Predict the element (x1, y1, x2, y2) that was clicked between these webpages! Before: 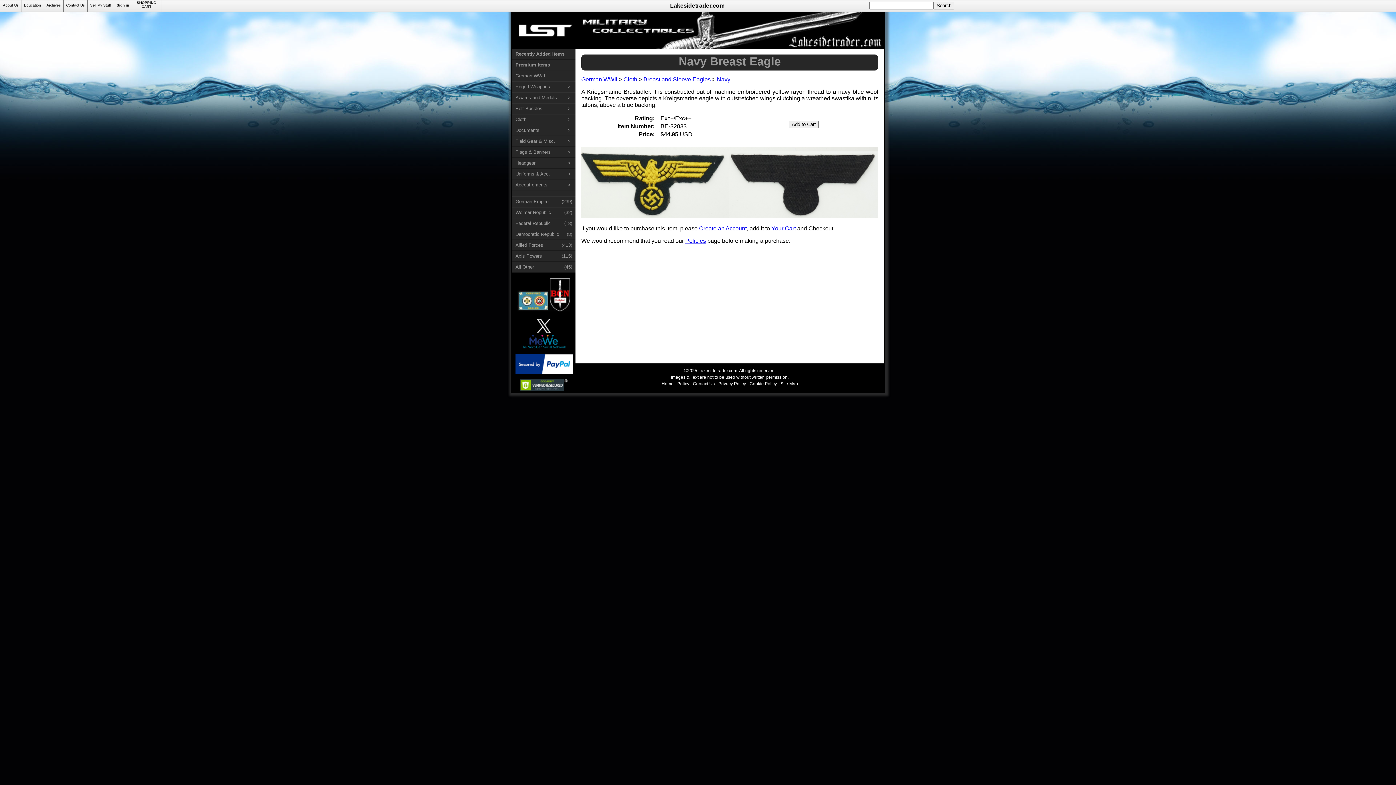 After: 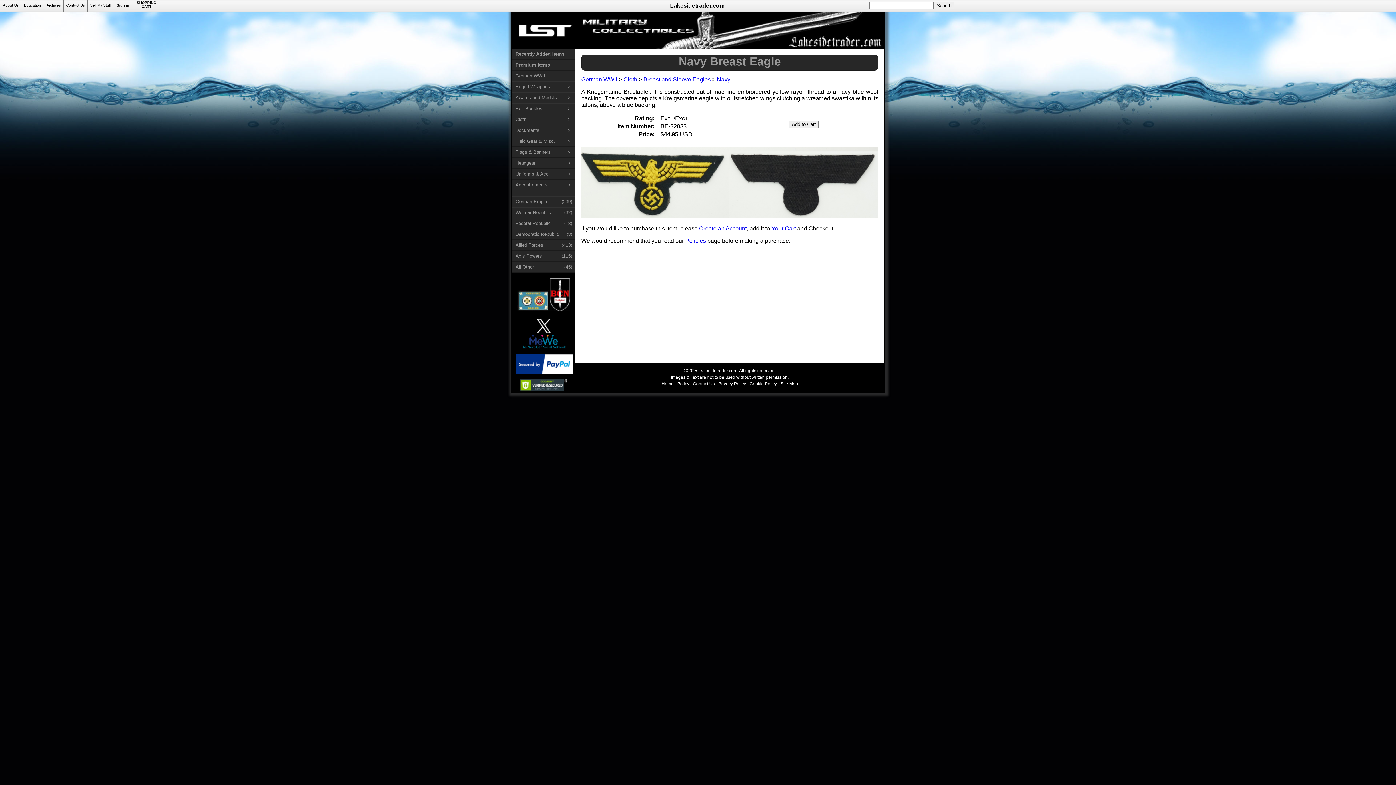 Action: bbox: (517, 306, 549, 312)